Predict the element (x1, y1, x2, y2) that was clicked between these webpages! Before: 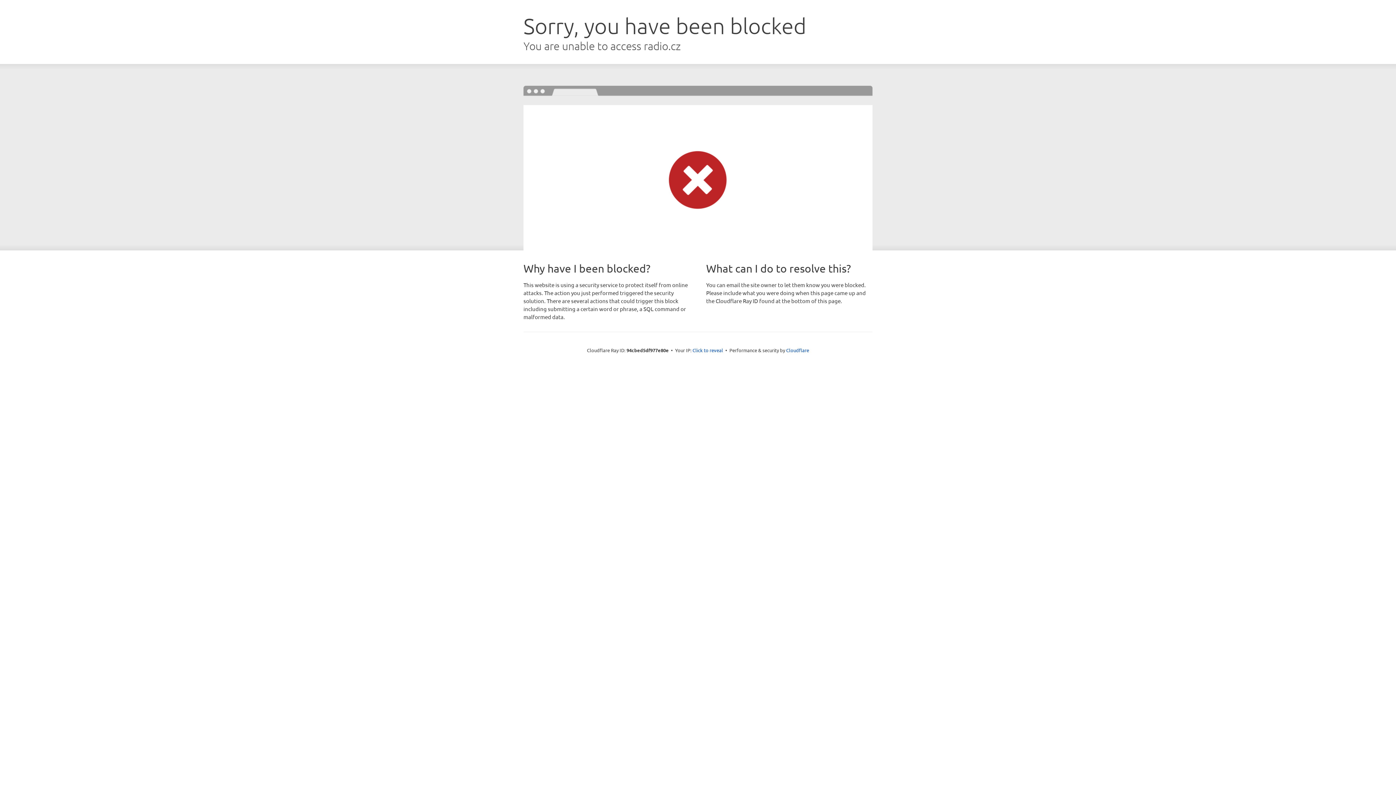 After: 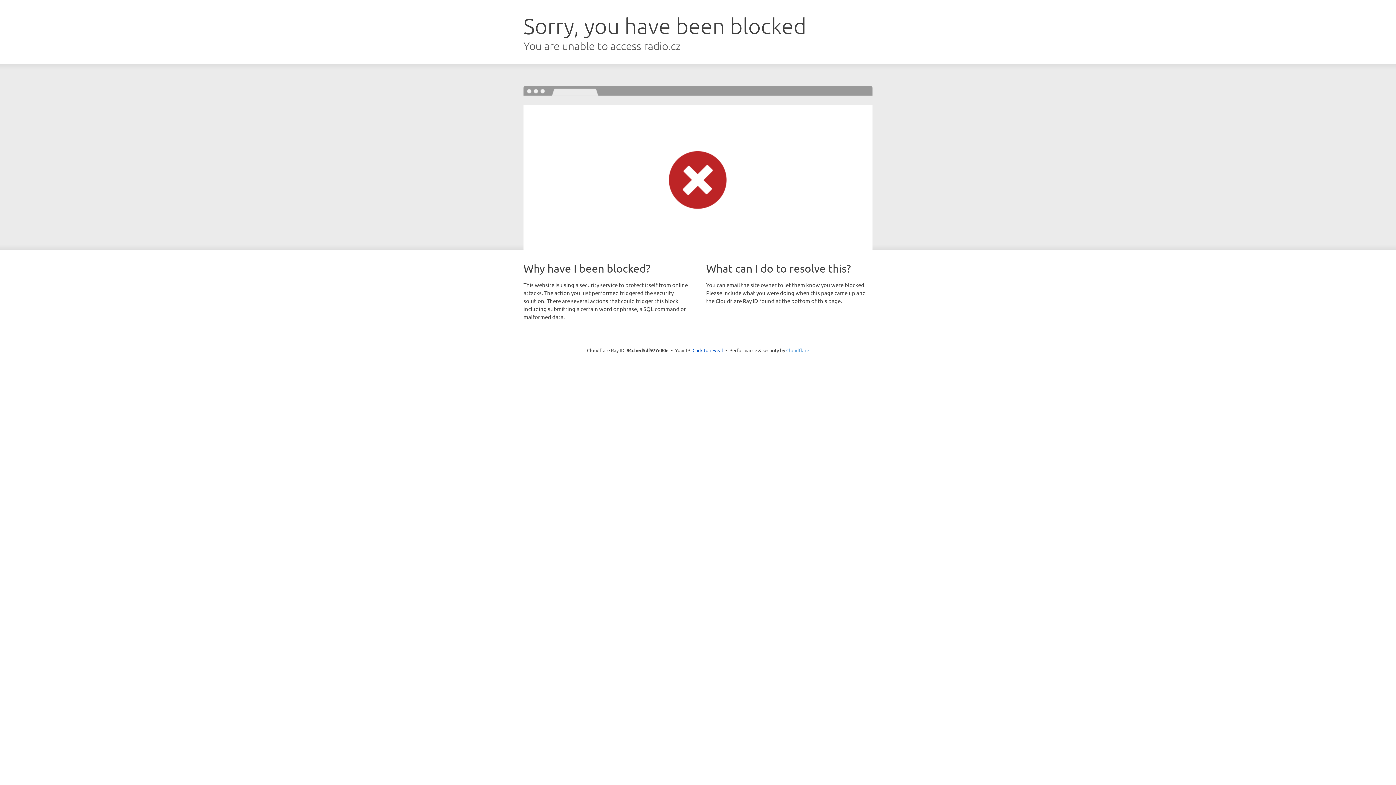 Action: label: Cloudflare bbox: (786, 347, 809, 353)